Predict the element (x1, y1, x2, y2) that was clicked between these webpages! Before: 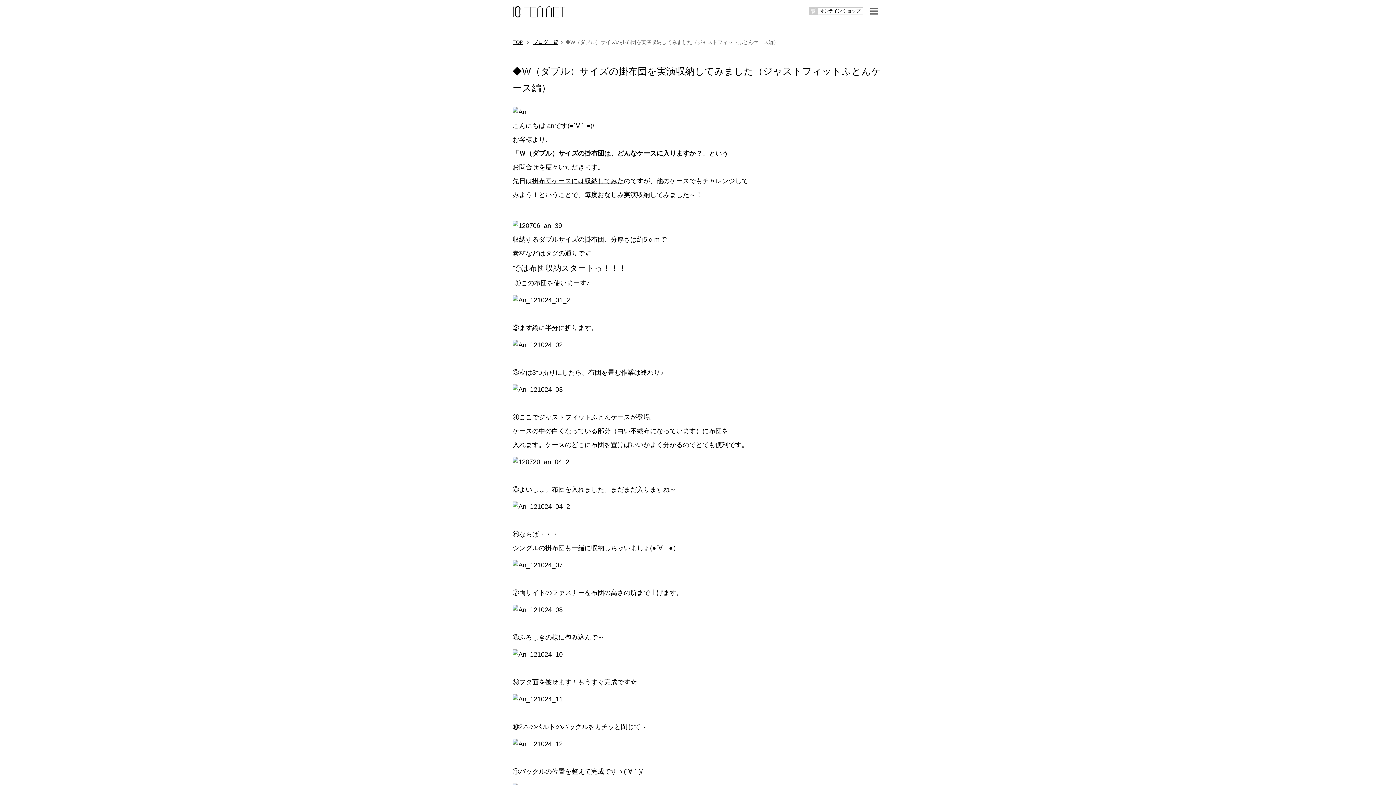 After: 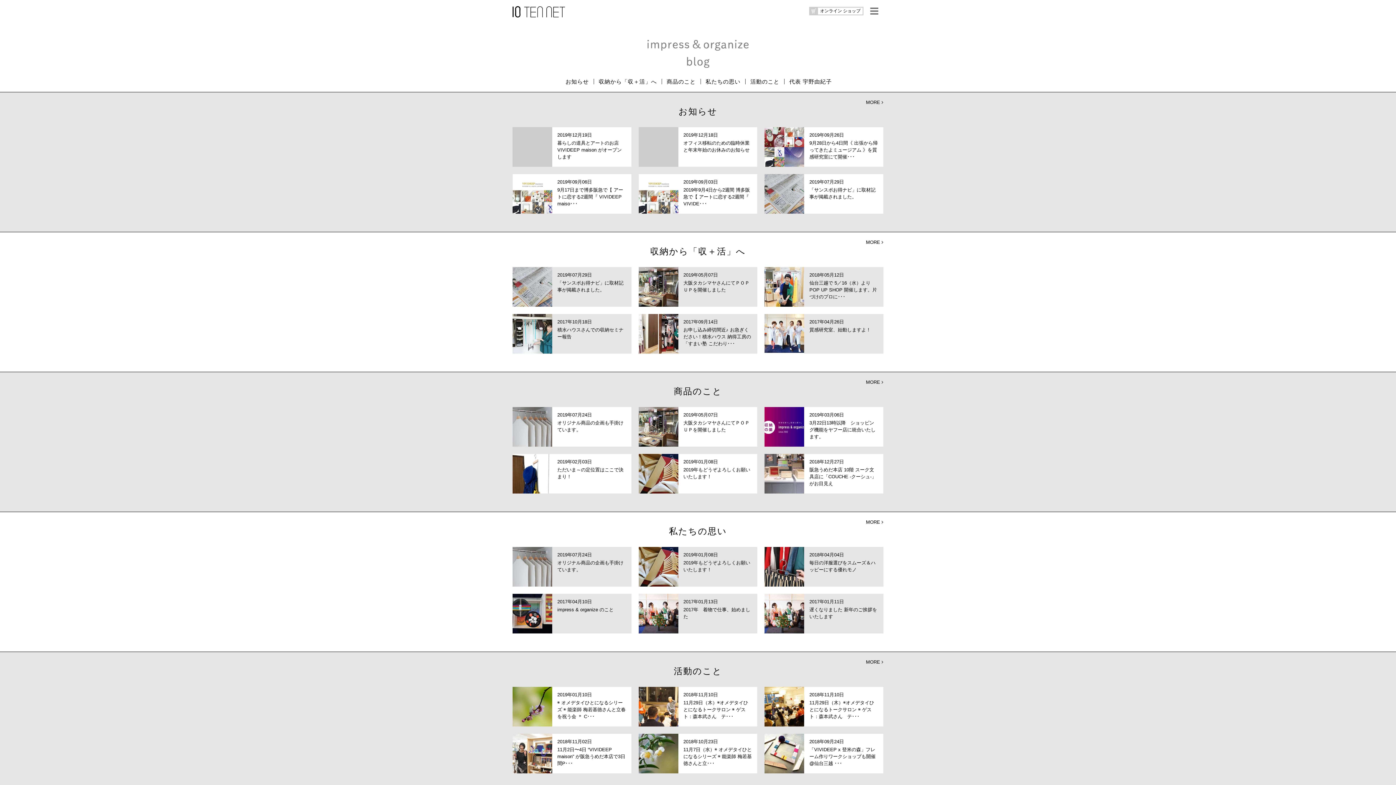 Action: bbox: (533, 39, 558, 45) label: ブログ一覧